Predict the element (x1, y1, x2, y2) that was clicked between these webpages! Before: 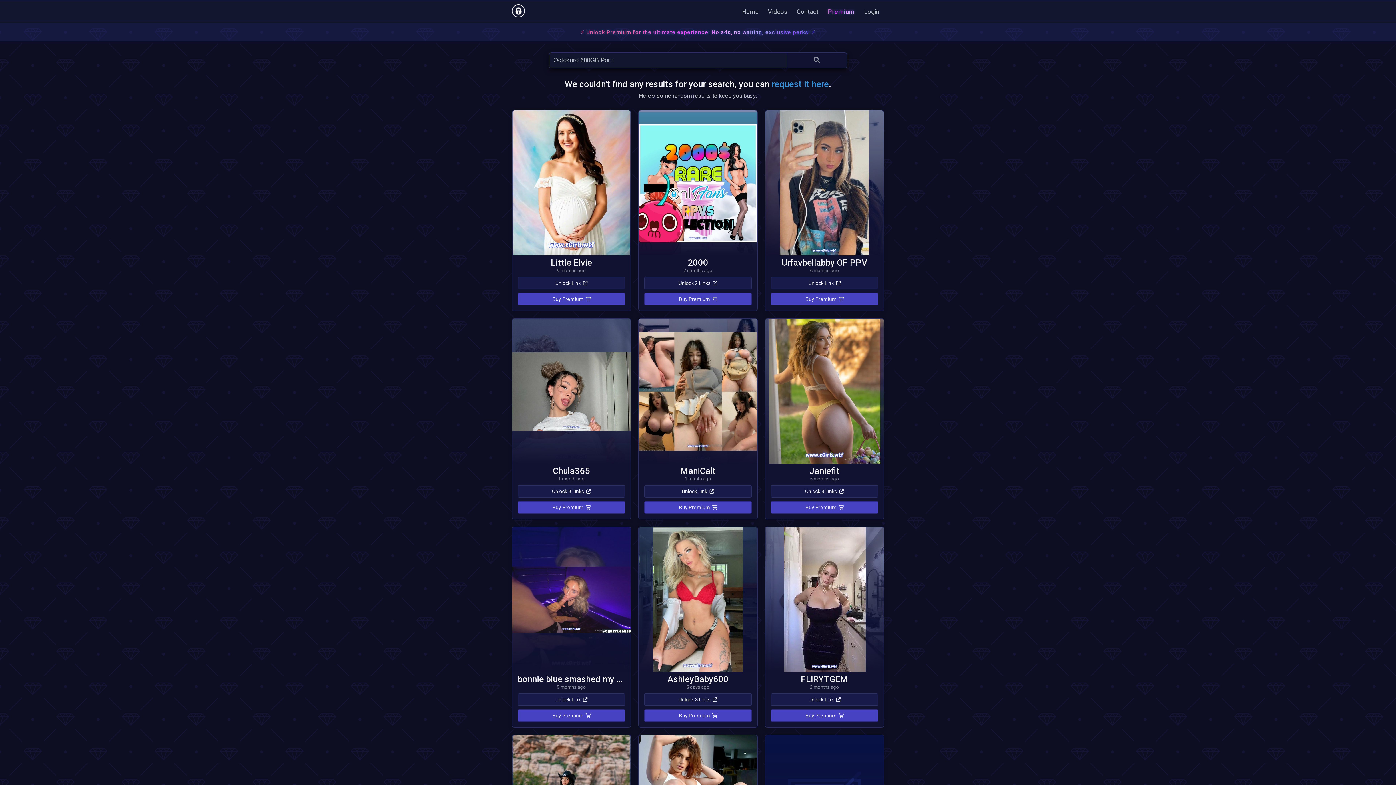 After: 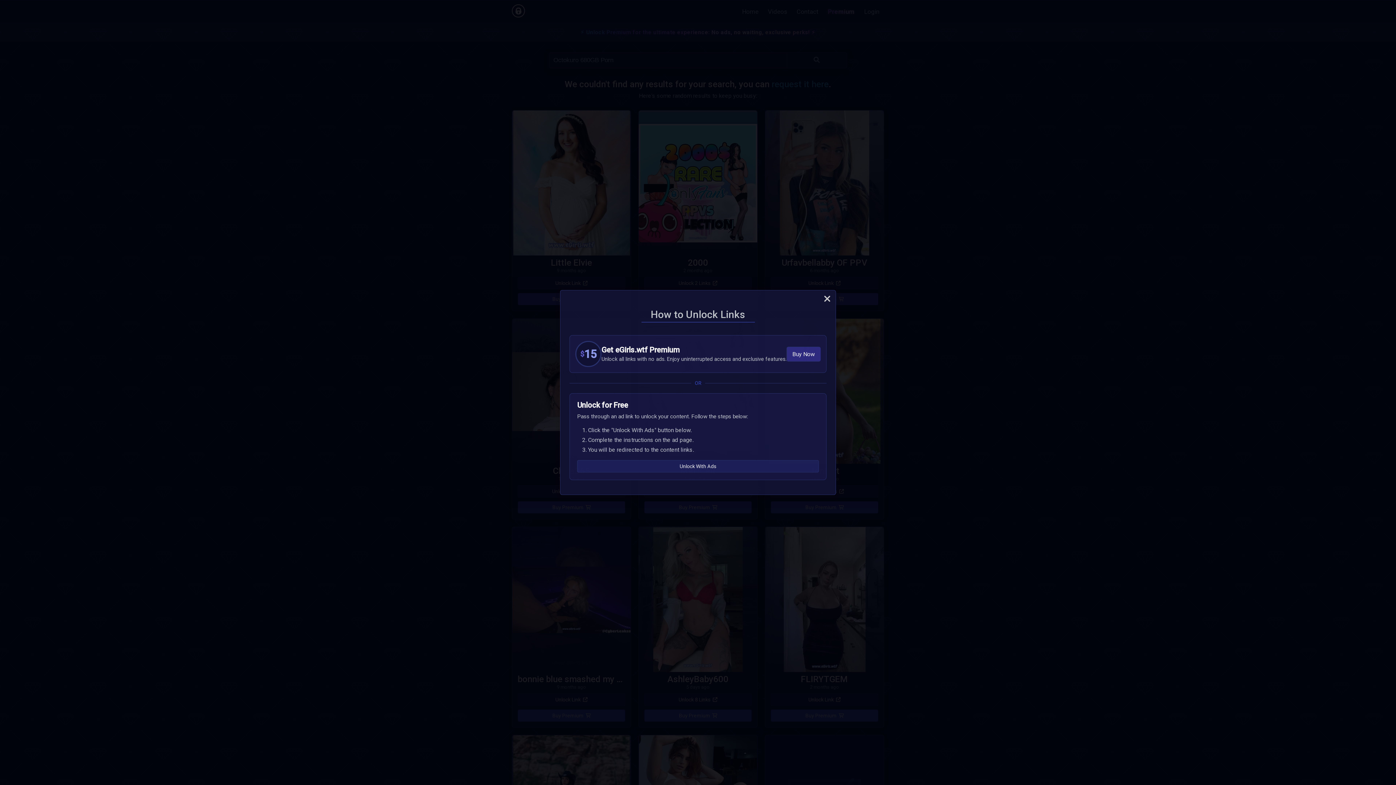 Action: bbox: (770, 693, 878, 706) label: Unlock Link